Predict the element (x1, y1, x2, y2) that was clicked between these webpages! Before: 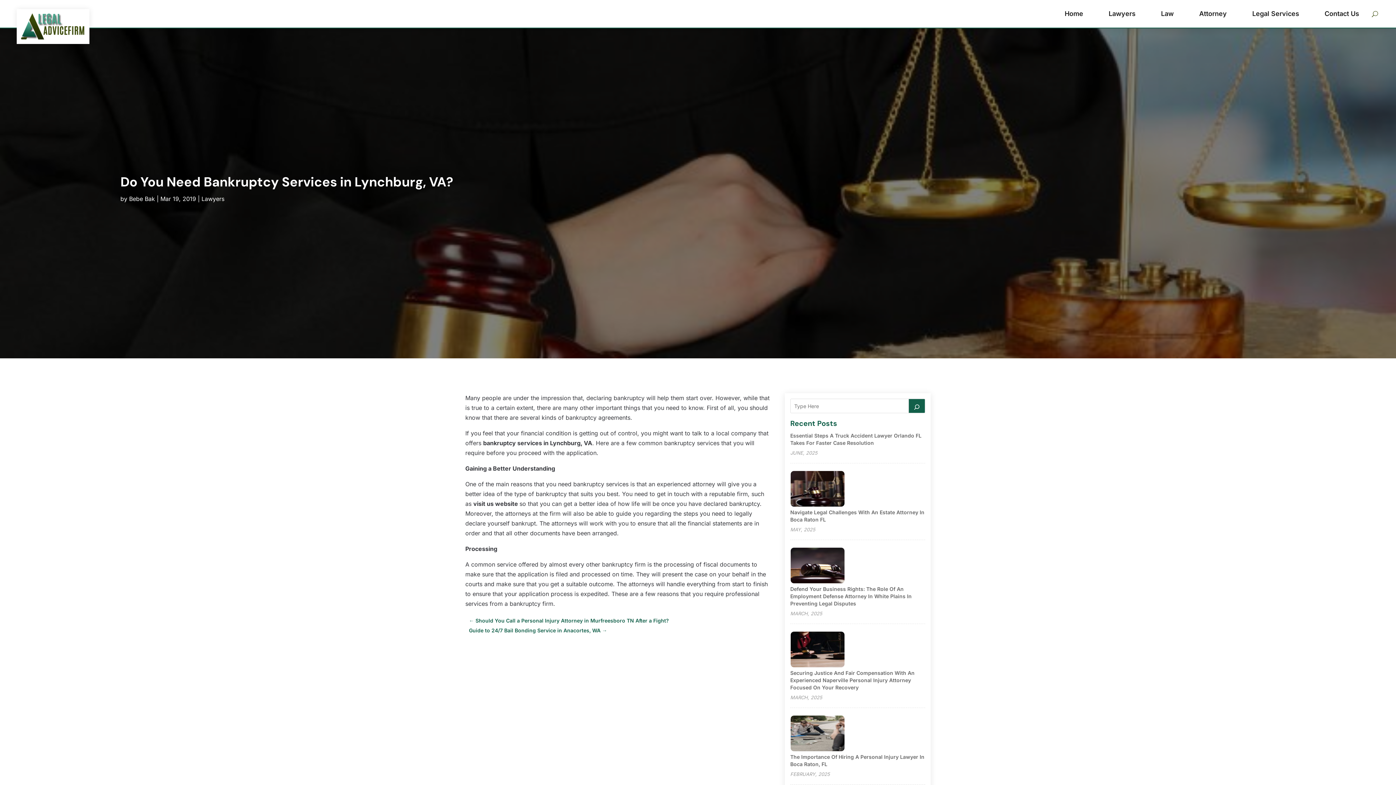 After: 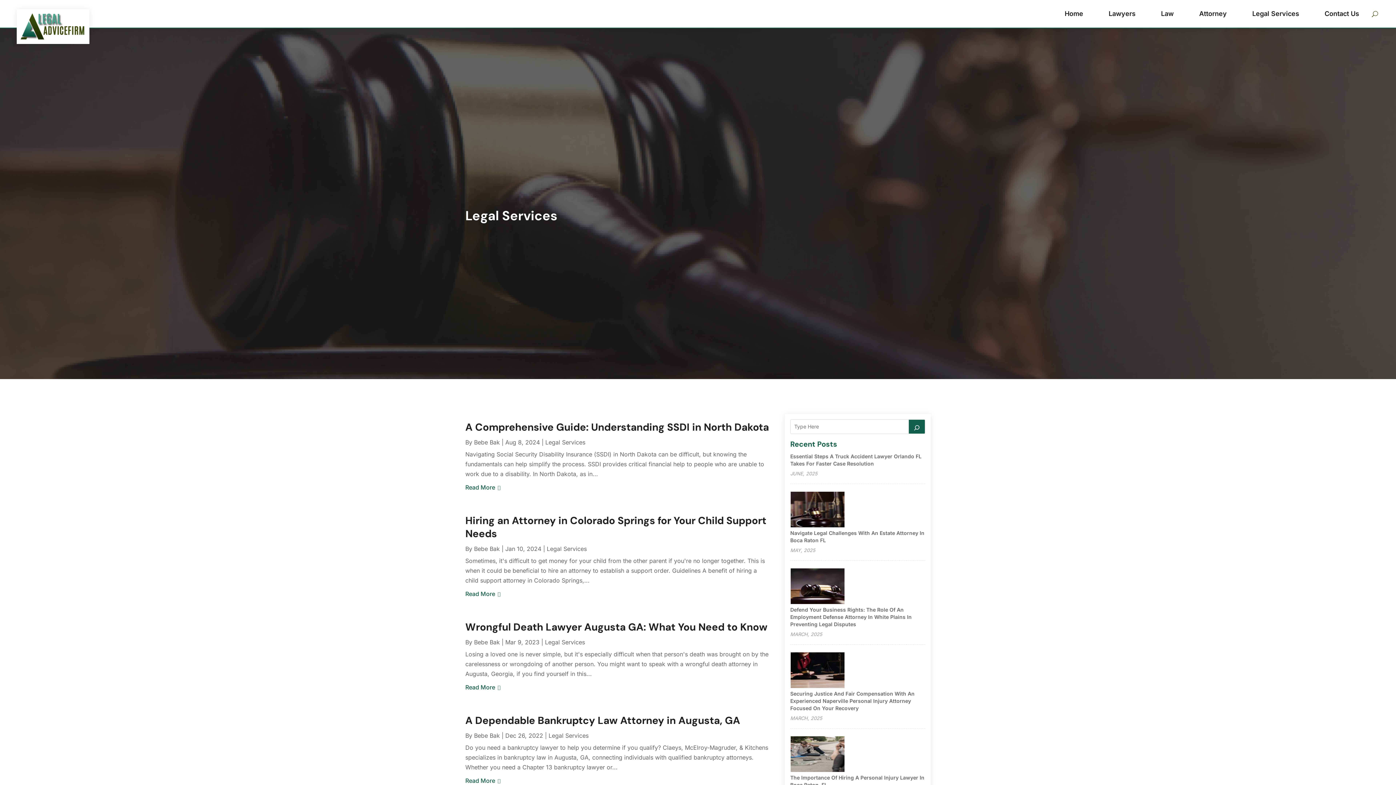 Action: label: Legal Services bbox: (1252, 0, 1299, 27)